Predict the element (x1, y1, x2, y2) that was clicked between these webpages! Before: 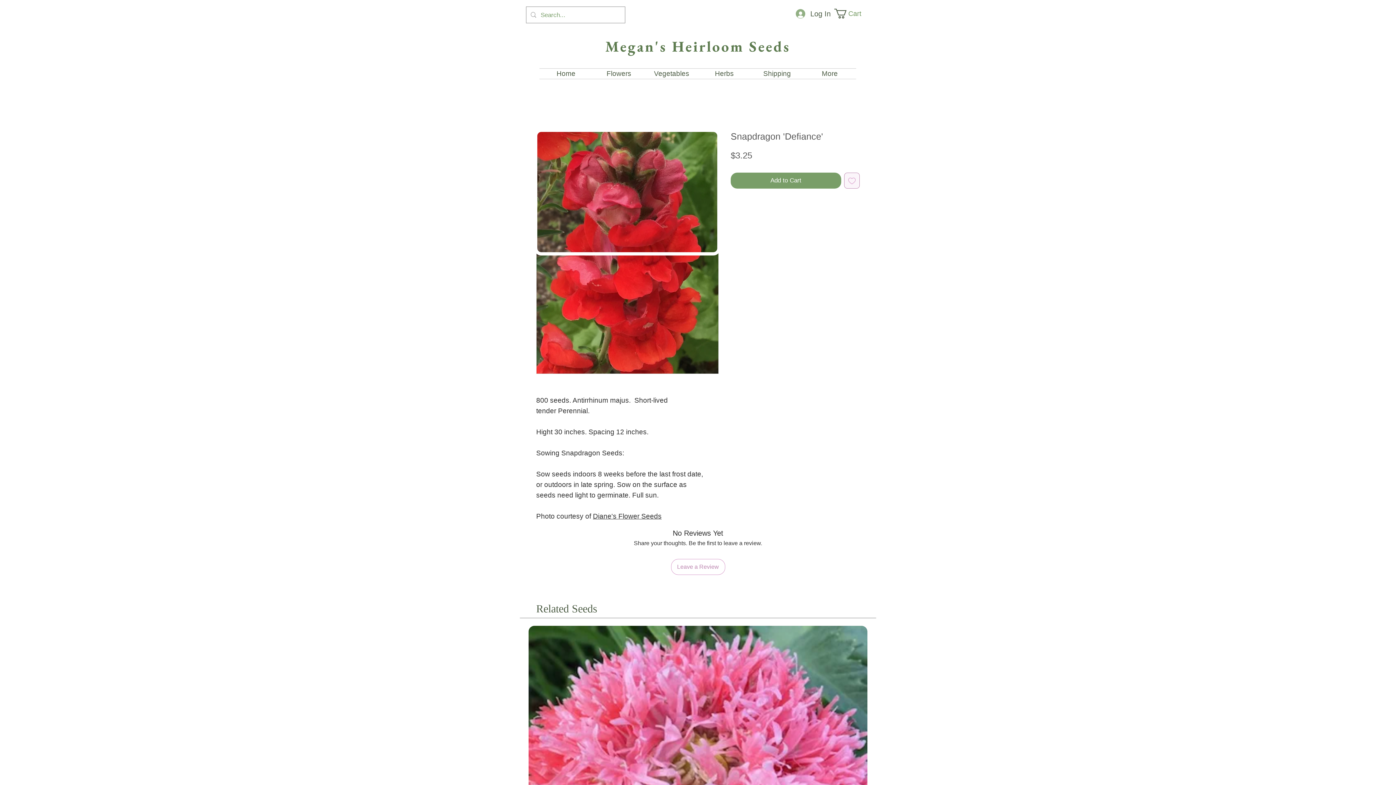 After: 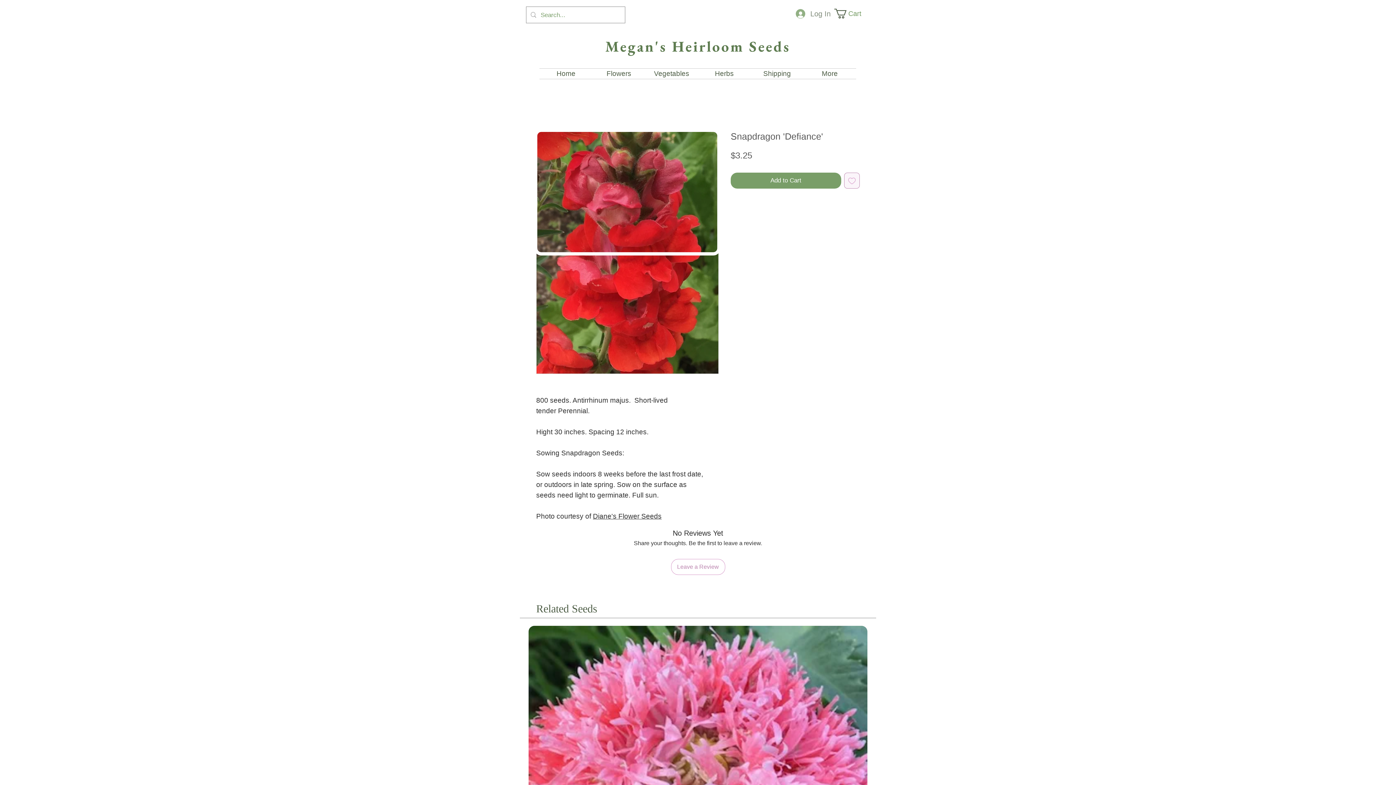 Action: bbox: (790, 6, 834, 21) label: Log In